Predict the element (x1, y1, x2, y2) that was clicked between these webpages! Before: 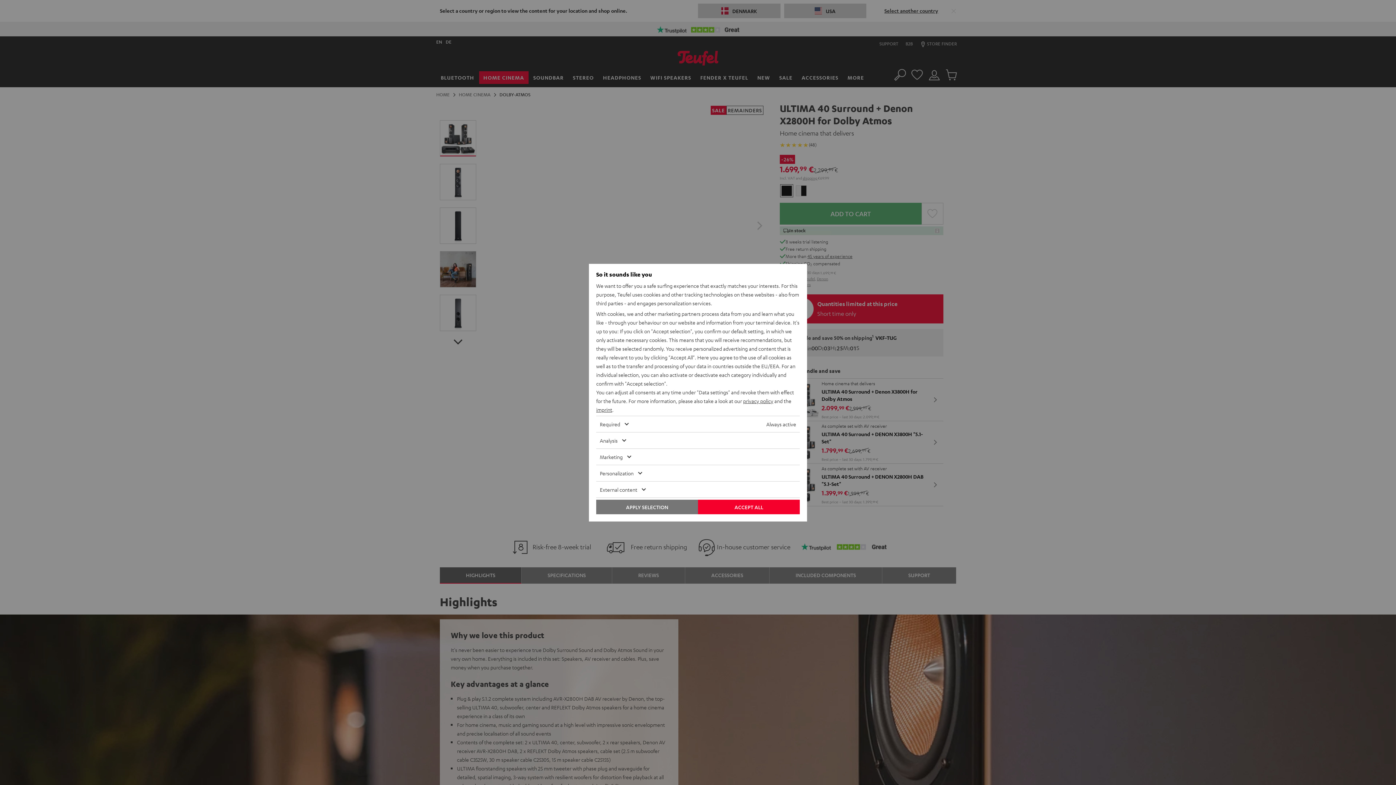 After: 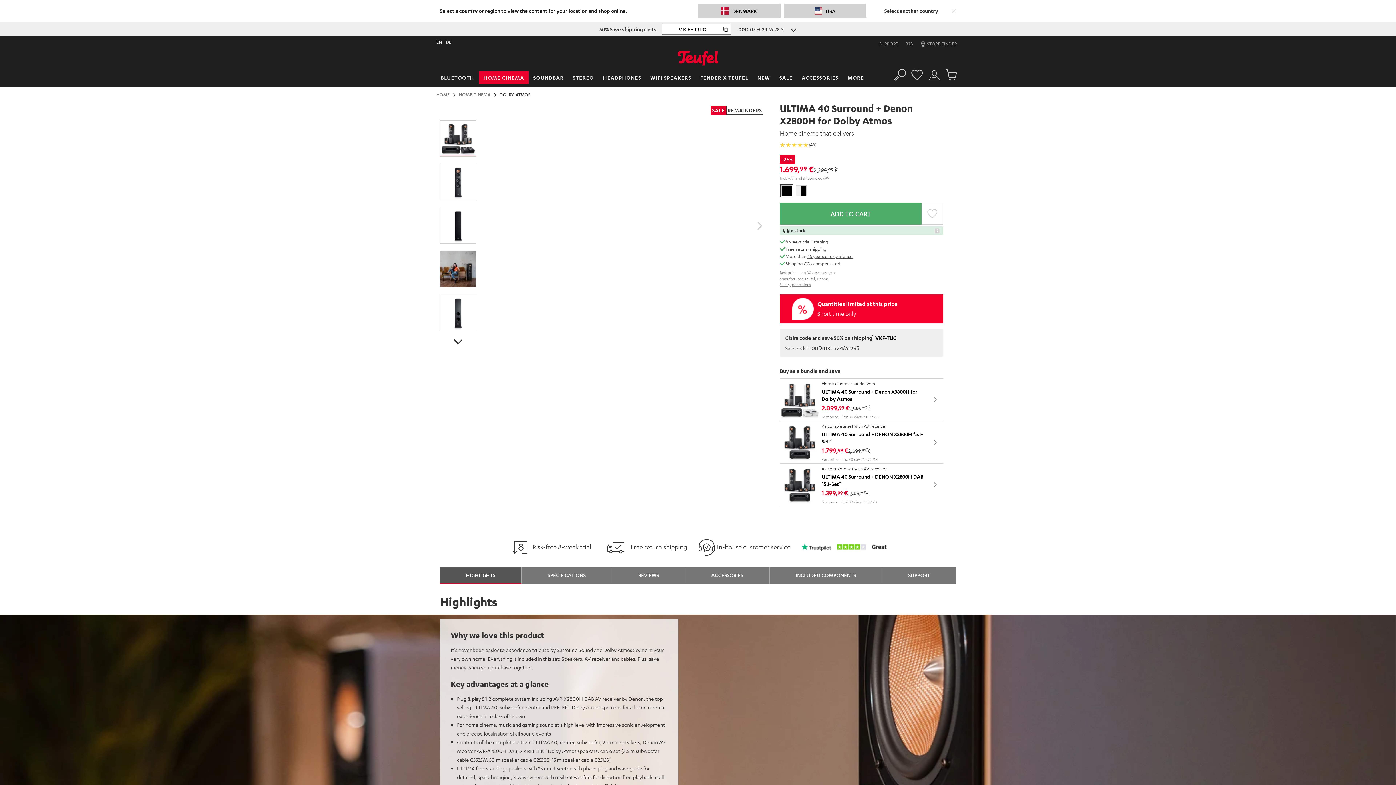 Action: bbox: (596, 499, 698, 514) label: APPLY SELECTION